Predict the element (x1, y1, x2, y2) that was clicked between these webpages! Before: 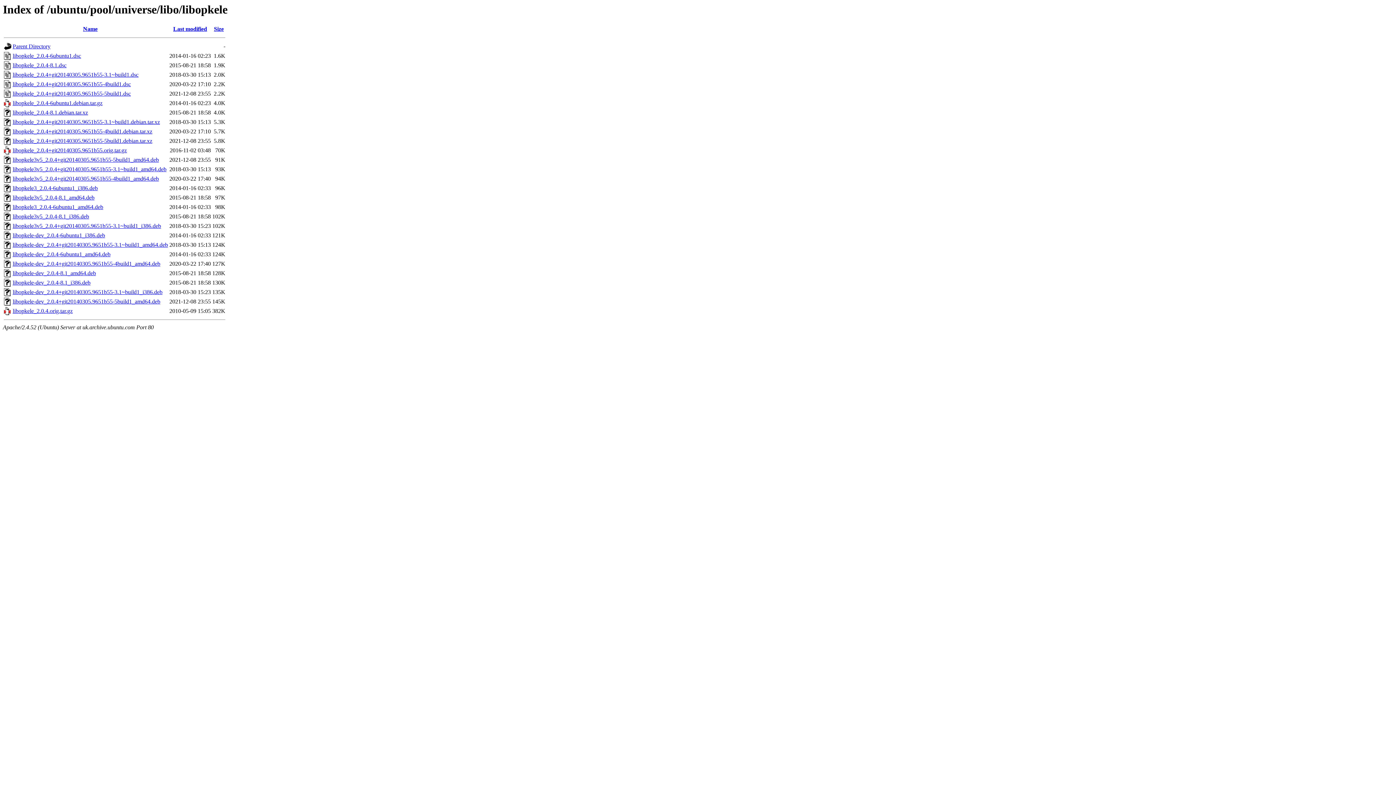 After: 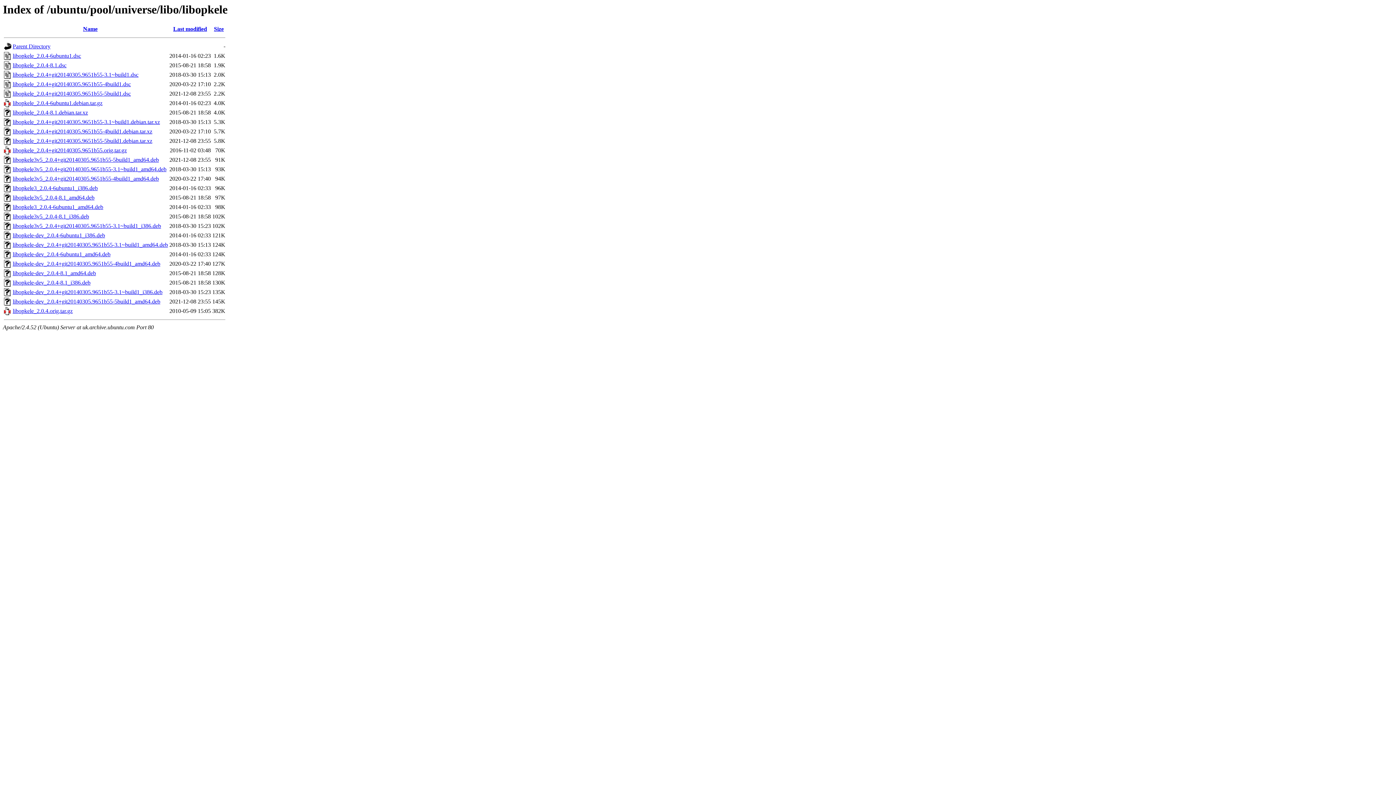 Action: bbox: (12, 147, 126, 153) label: libopkele_2.0.4+git20140305.9651b55.orig.tar.gz